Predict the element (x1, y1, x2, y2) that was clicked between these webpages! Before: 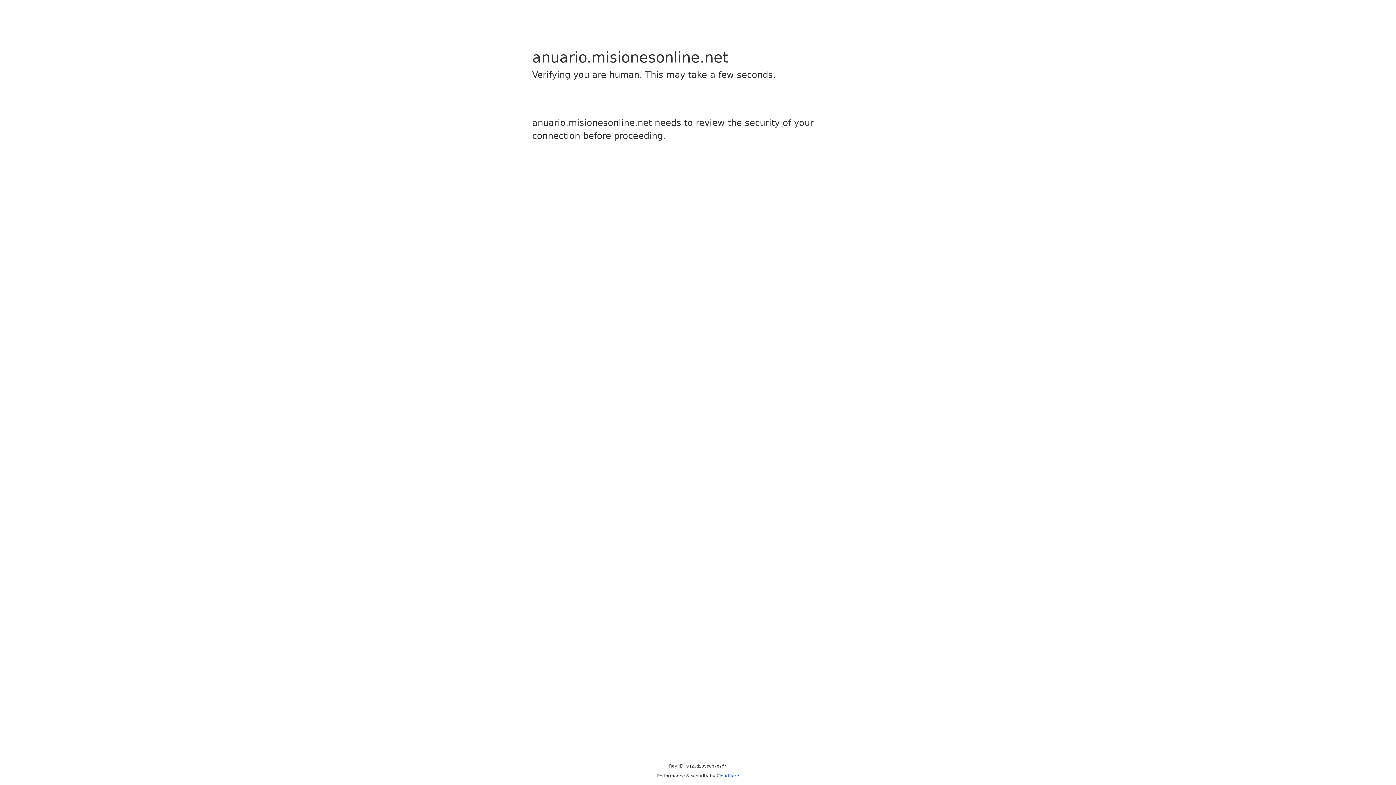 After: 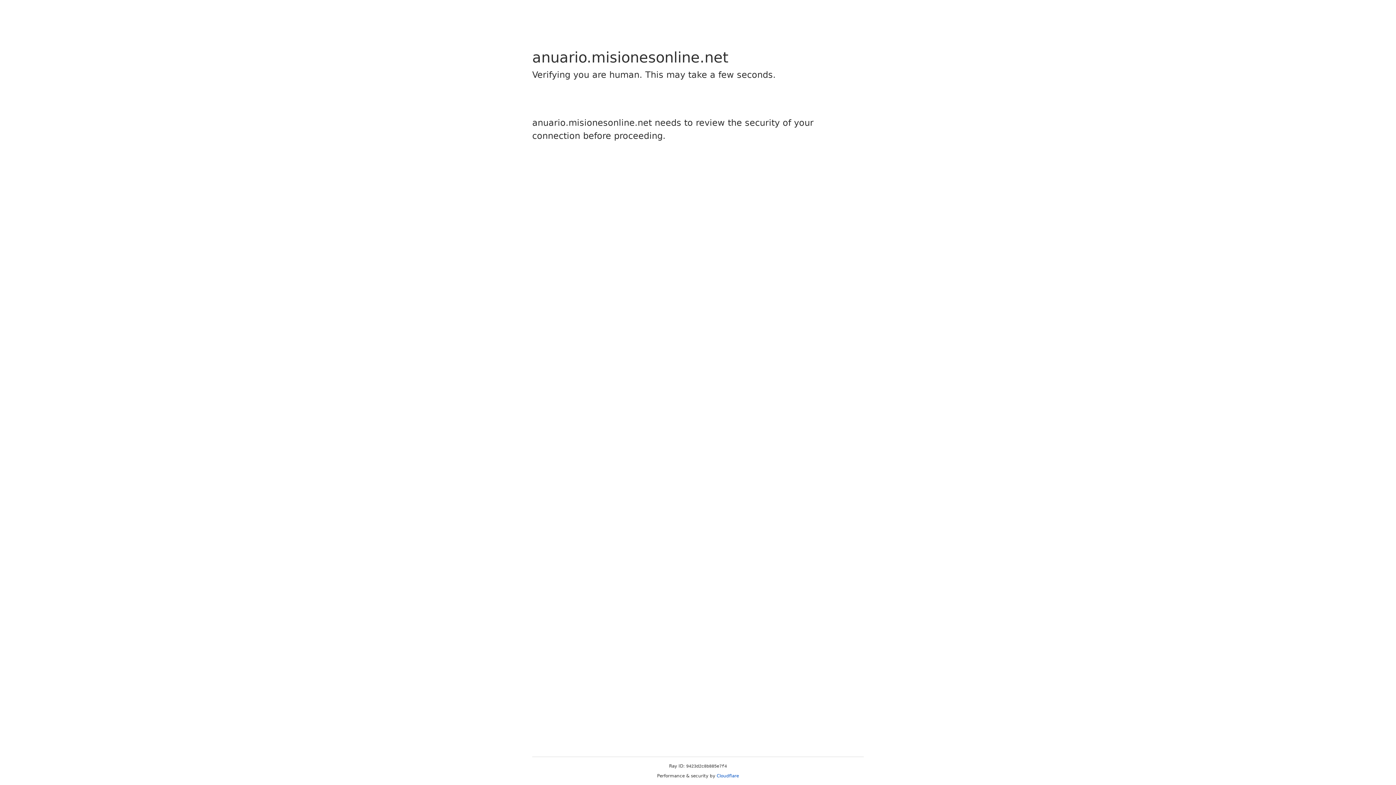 Action: bbox: (716, 773, 739, 778) label: Cloudflare